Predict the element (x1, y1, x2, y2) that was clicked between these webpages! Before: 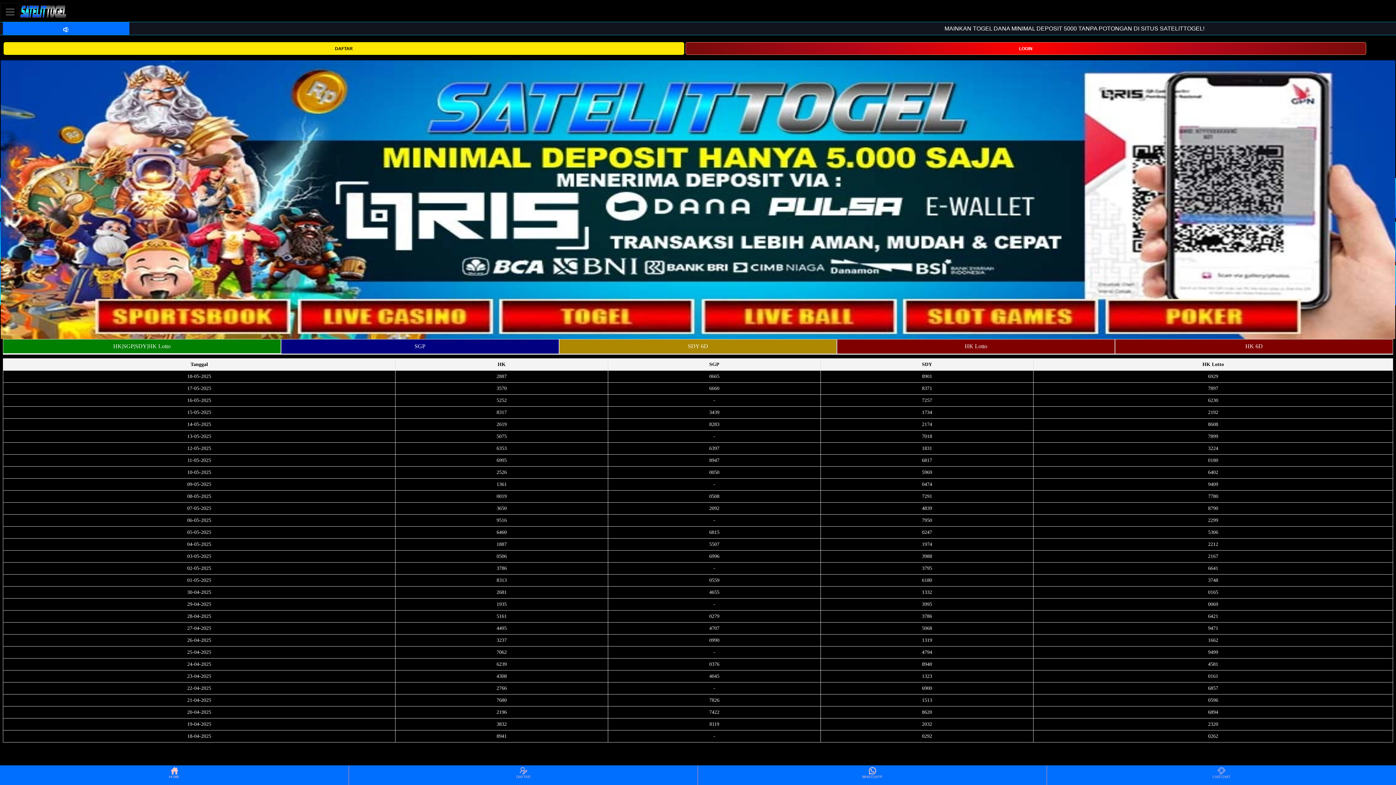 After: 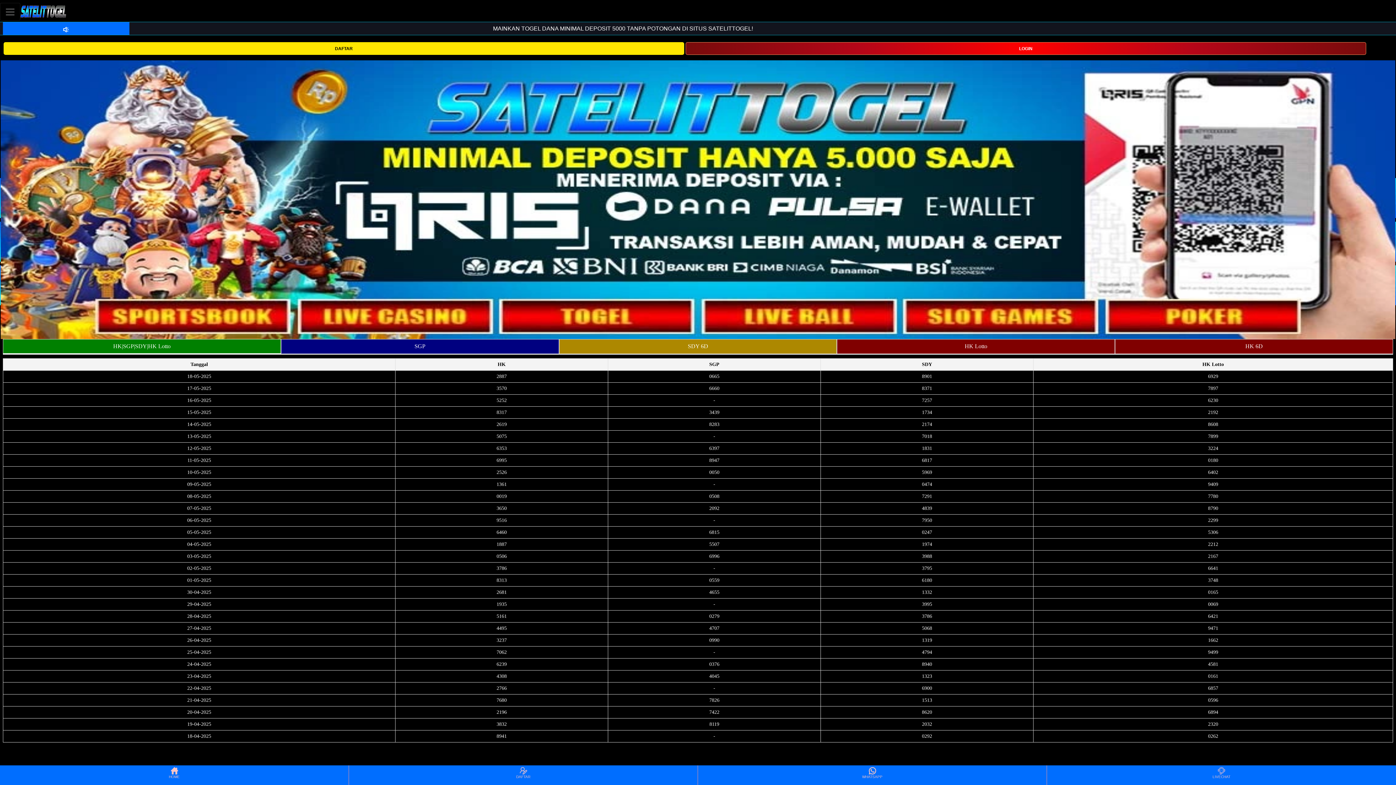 Action: label: HOME bbox: (0, 766, 348, 784)